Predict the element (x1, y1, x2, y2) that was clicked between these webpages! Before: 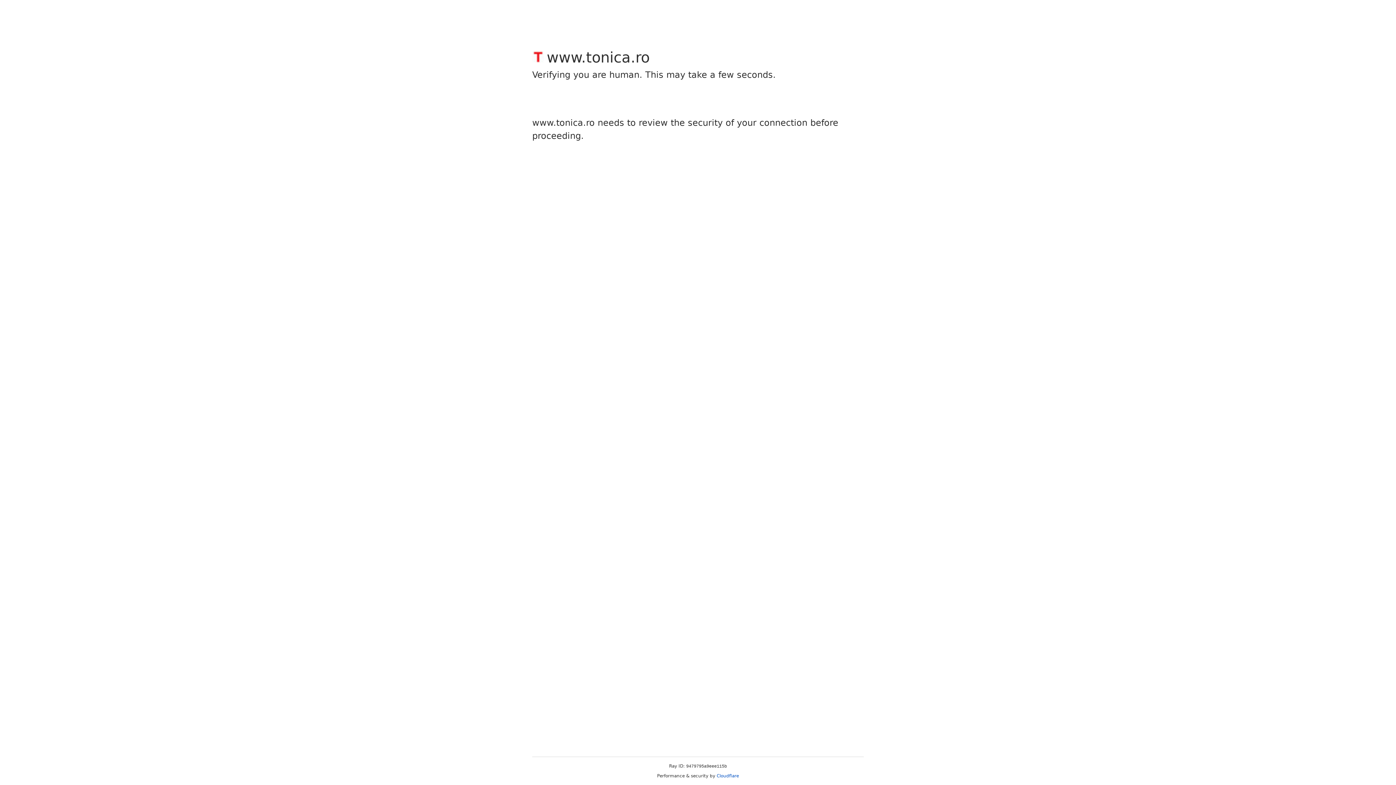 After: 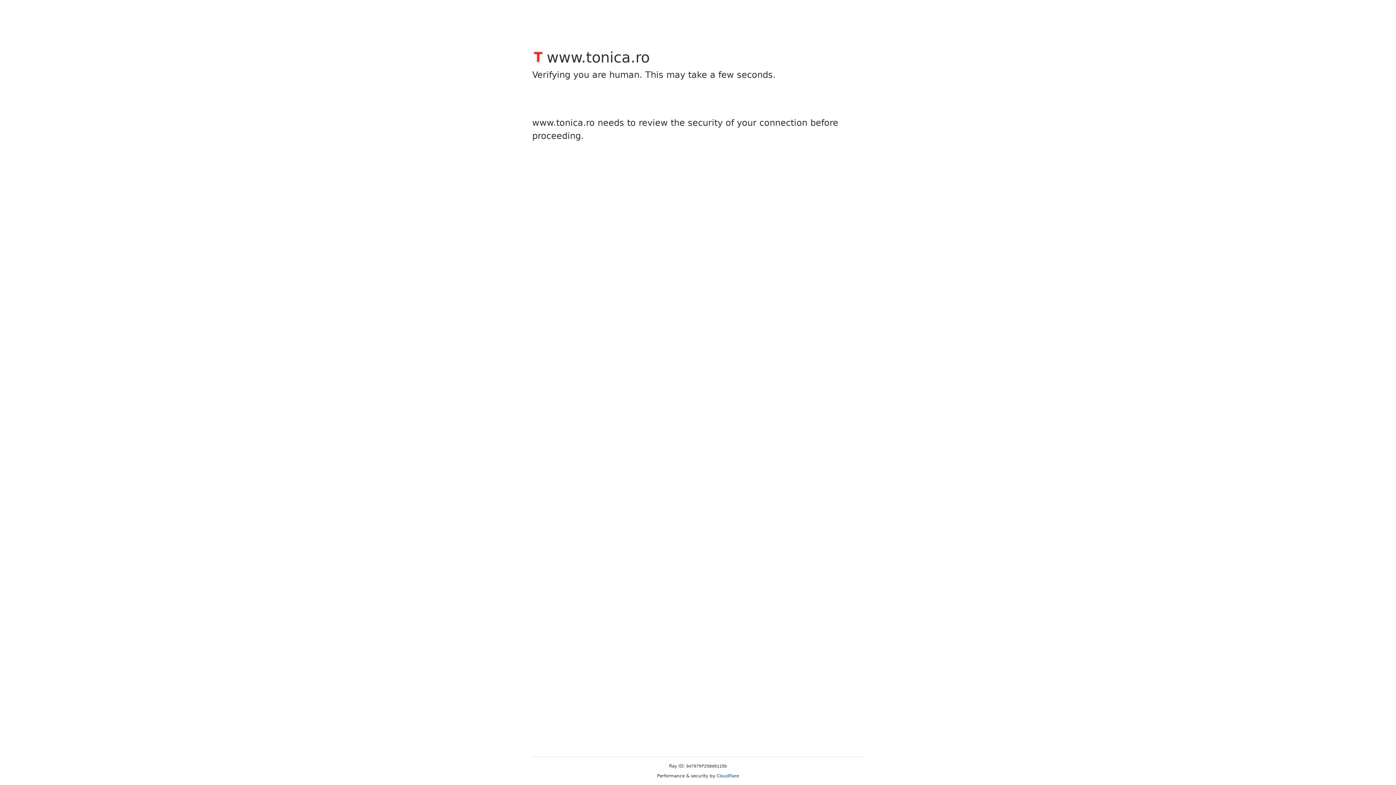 Action: label: Cloudflare bbox: (716, 773, 739, 778)